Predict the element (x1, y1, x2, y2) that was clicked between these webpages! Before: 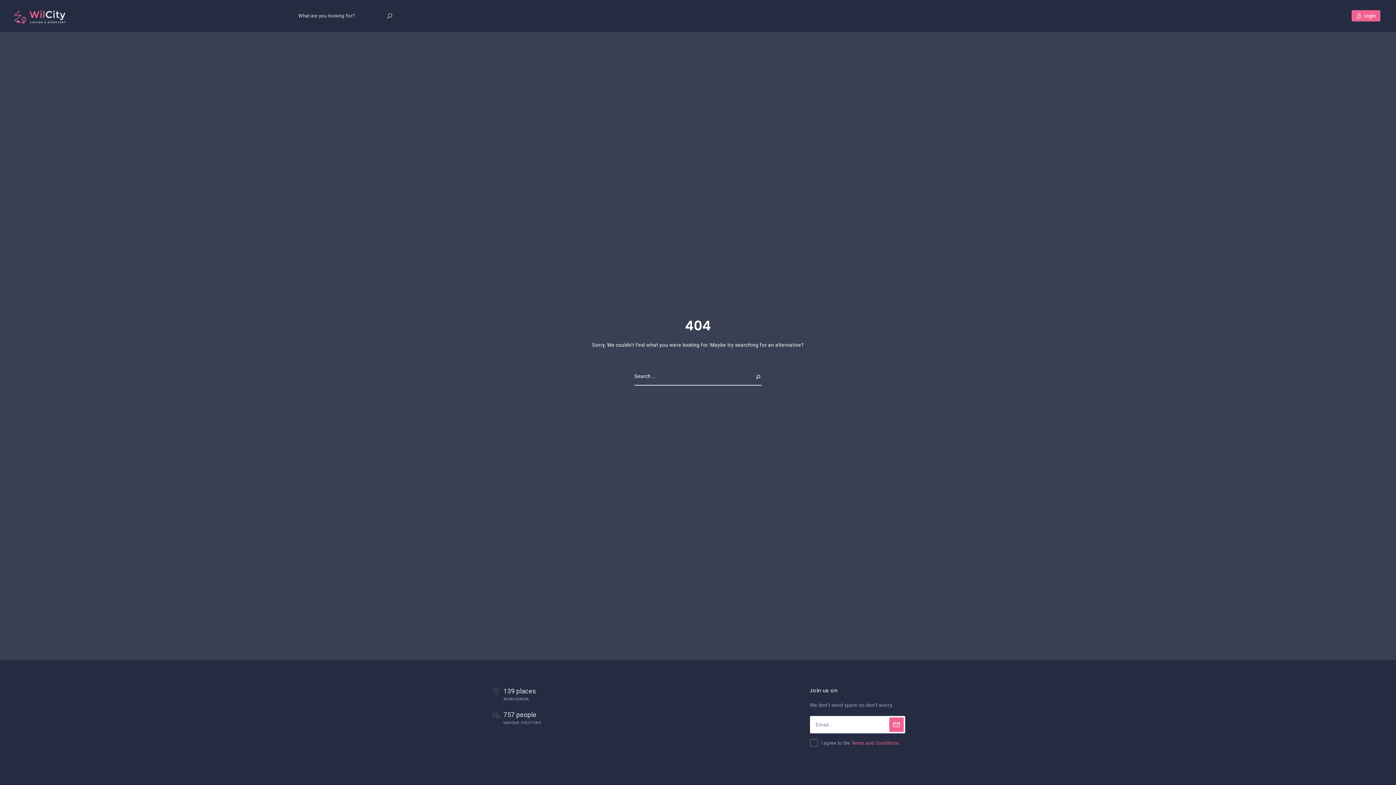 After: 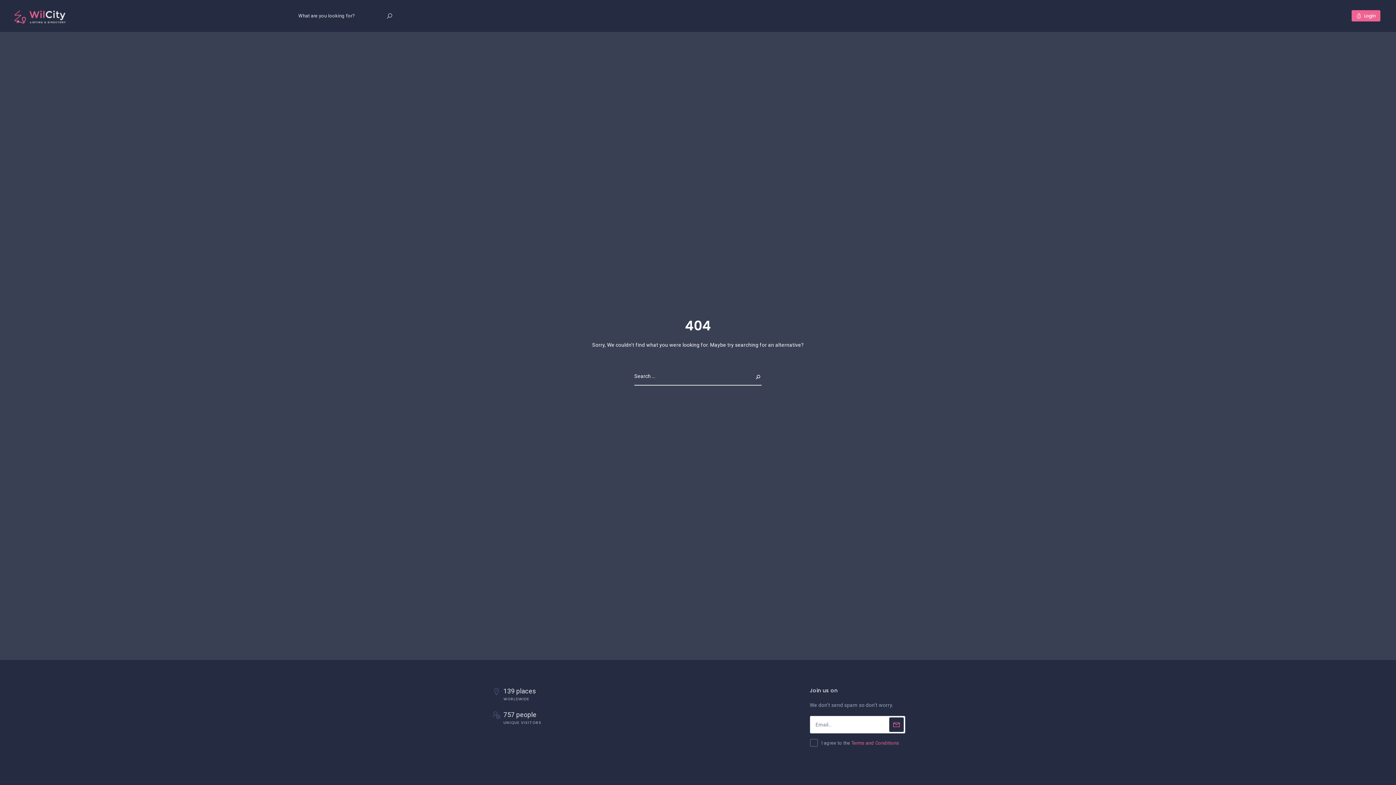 Action: bbox: (889, 717, 904, 732) label: Subscribe